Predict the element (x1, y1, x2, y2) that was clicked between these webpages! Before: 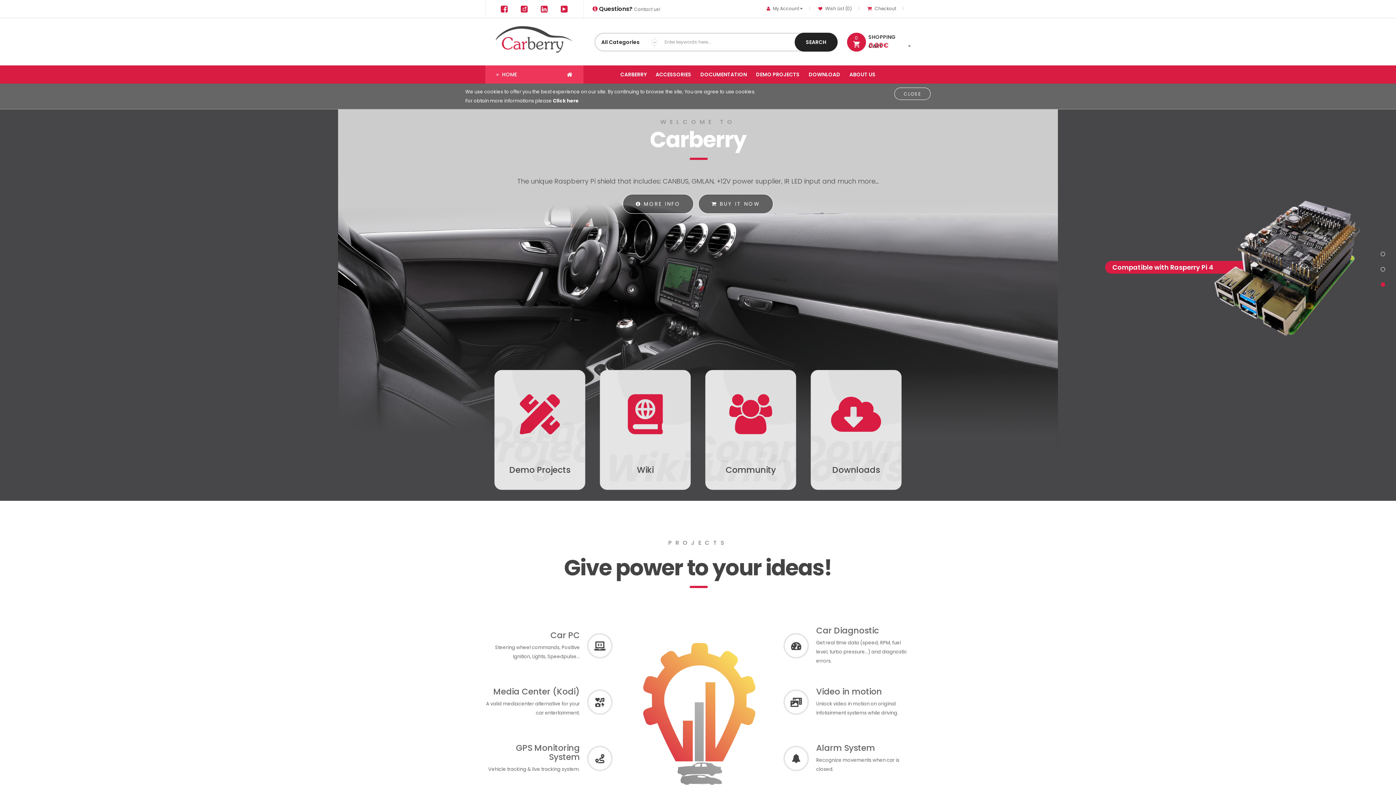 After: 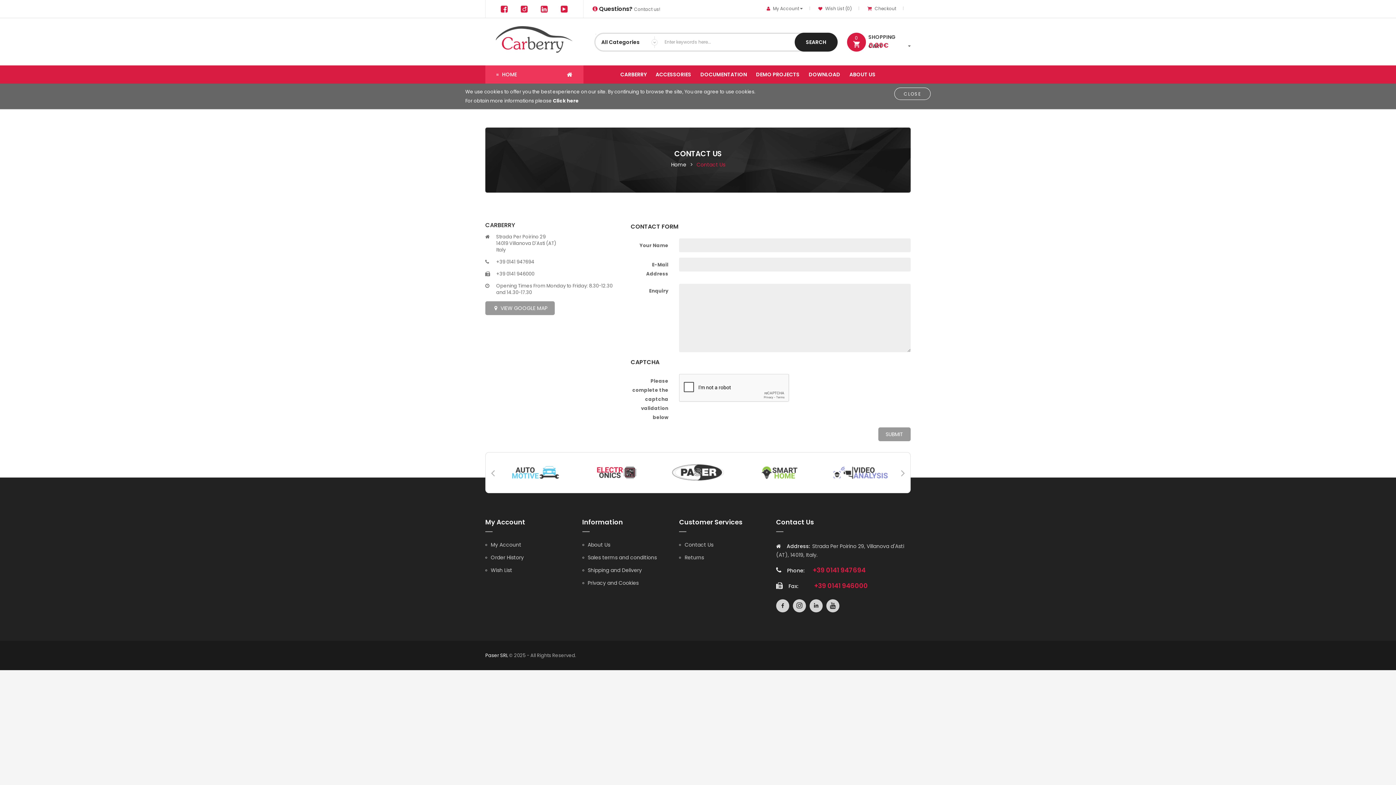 Action: label:  Questions? Contact us! bbox: (592, 6, 660, 12)